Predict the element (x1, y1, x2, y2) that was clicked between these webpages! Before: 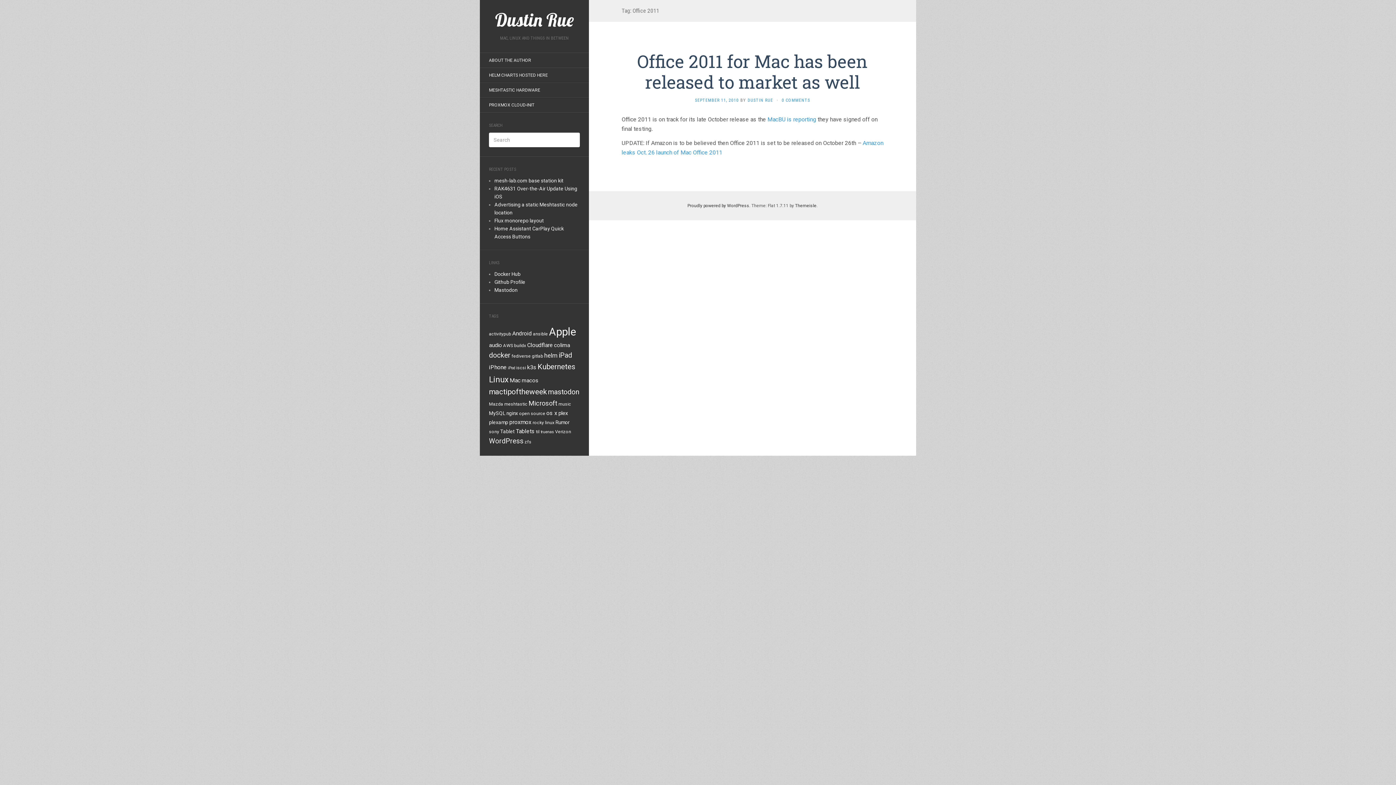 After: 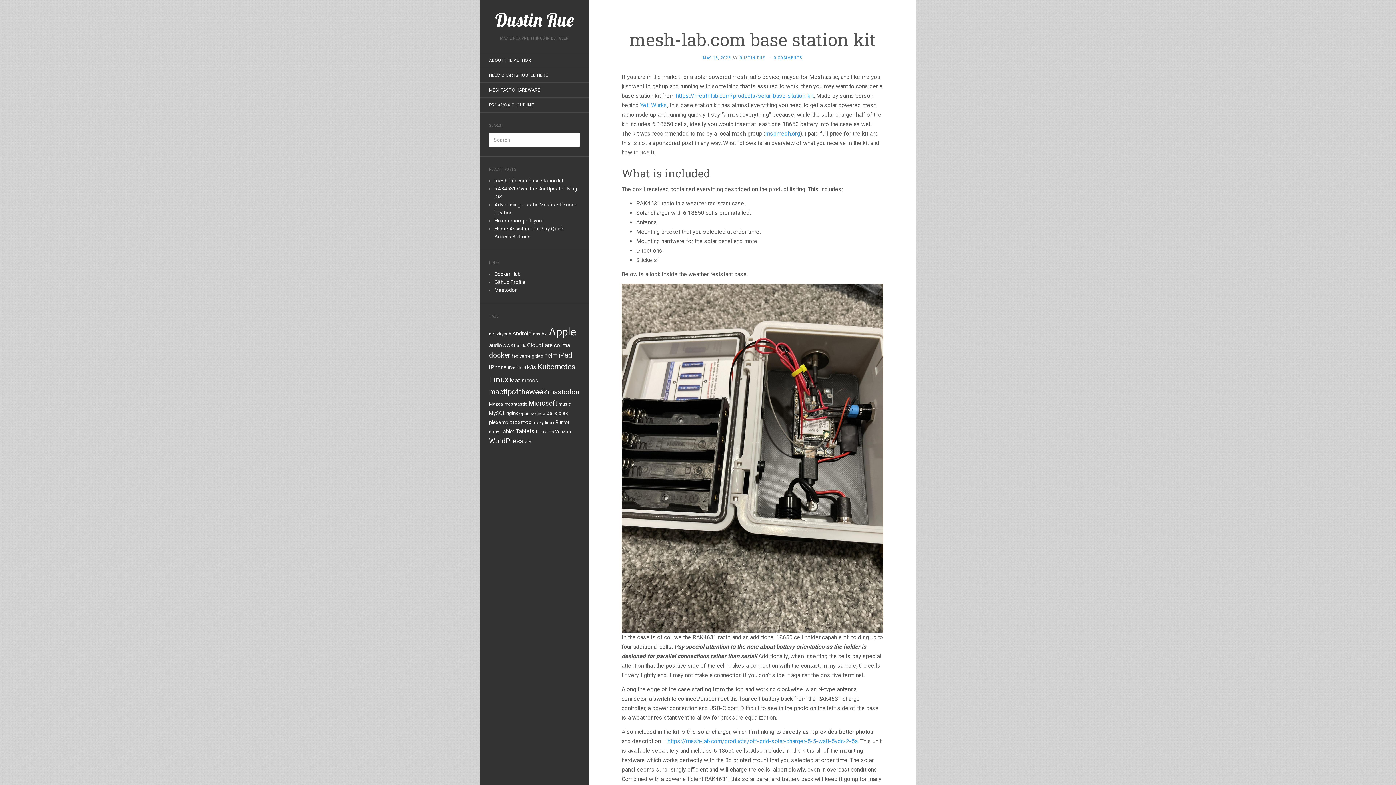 Action: label: mesh-lab.com base station kit bbox: (494, 177, 563, 183)